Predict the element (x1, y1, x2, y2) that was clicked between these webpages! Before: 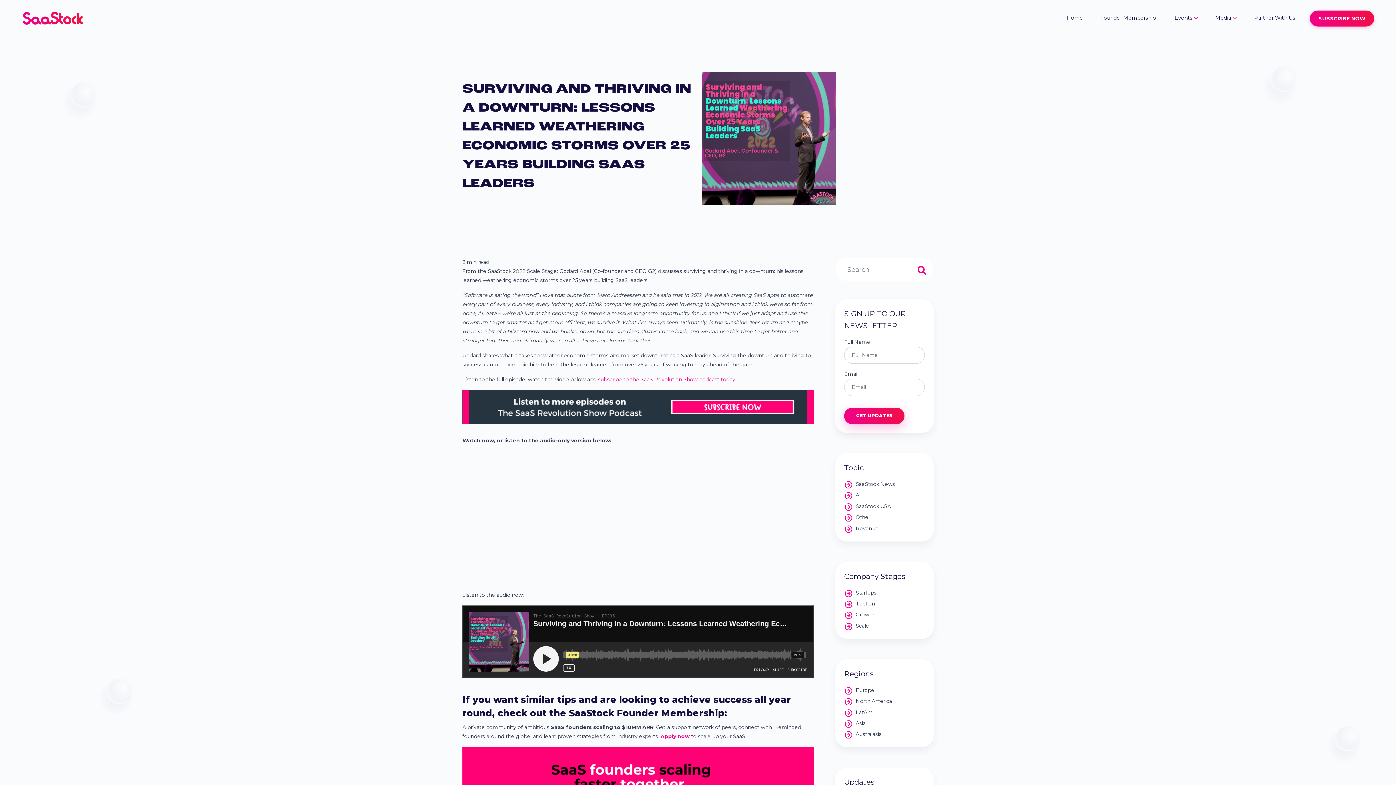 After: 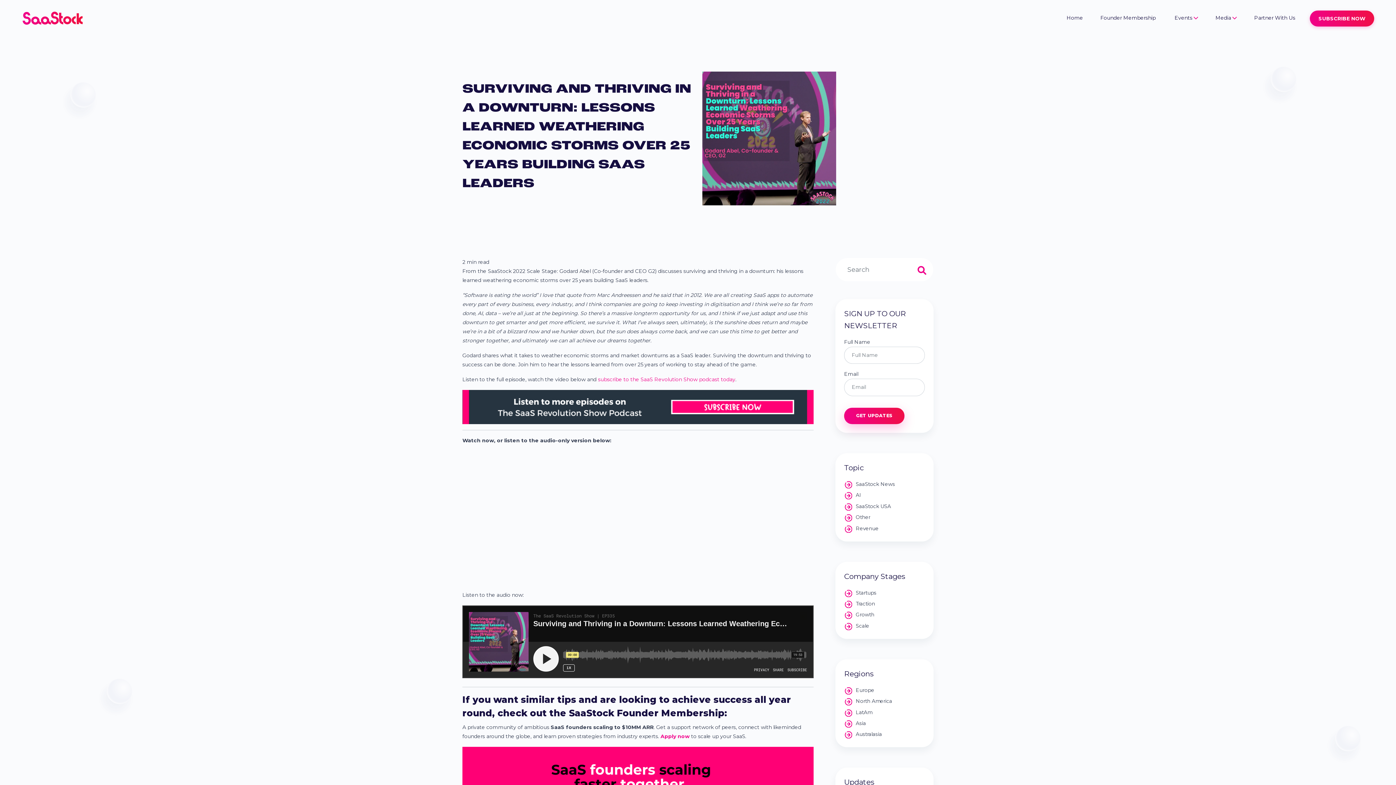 Action: bbox: (856, 601, 875, 606) label: Traction